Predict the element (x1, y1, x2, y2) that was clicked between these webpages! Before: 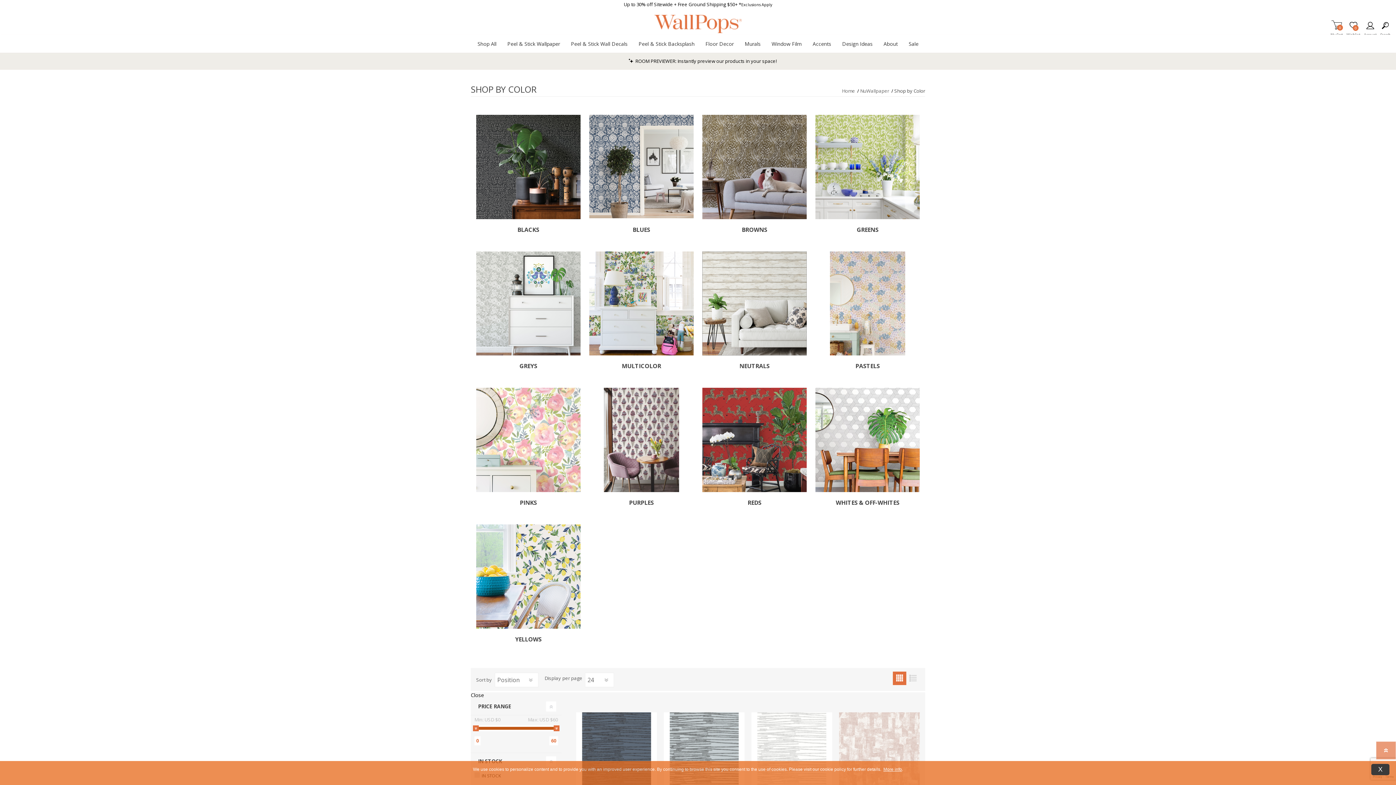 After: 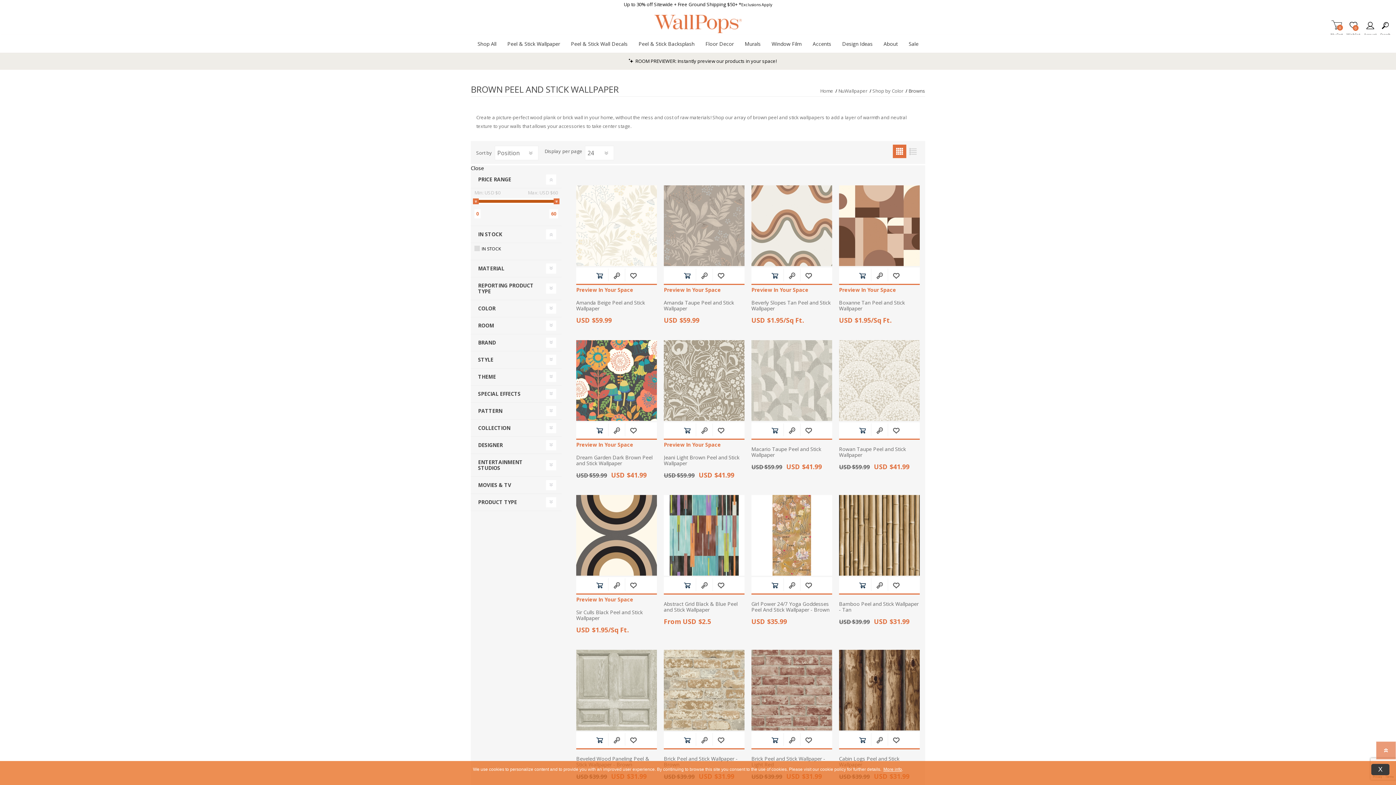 Action: label: BROWNS bbox: (709, 226, 799, 233)